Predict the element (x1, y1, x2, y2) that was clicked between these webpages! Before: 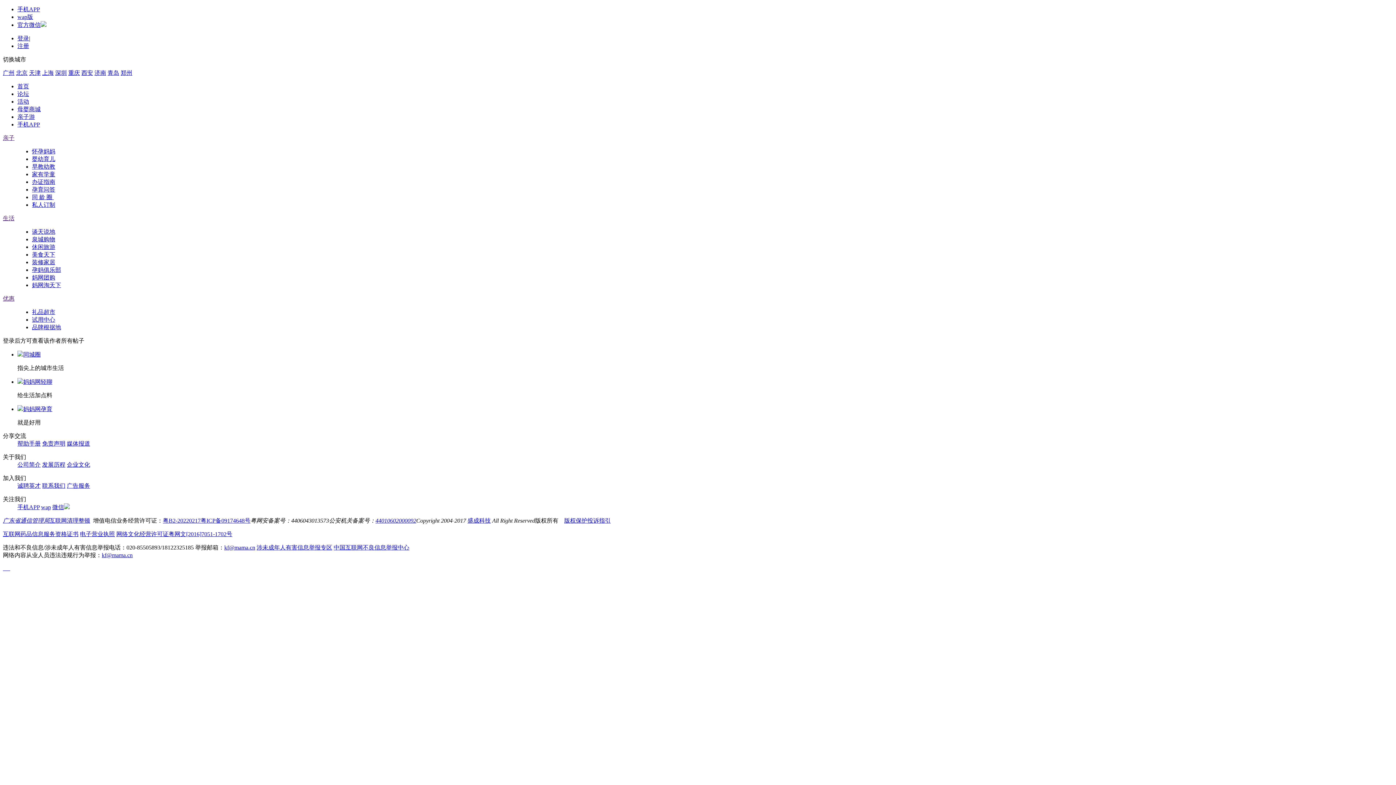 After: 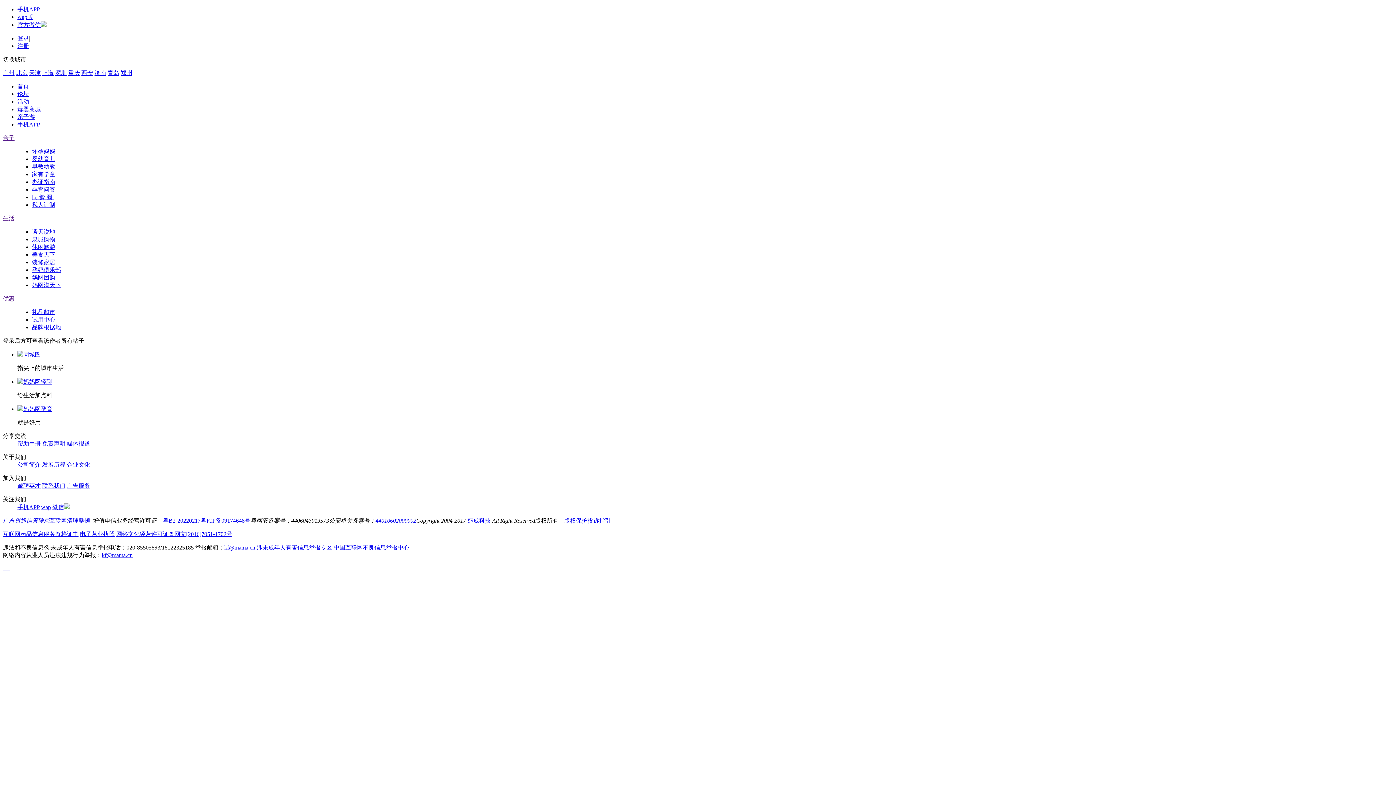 Action: label: 粤ICP备09174648号 bbox: (200, 517, 250, 524)